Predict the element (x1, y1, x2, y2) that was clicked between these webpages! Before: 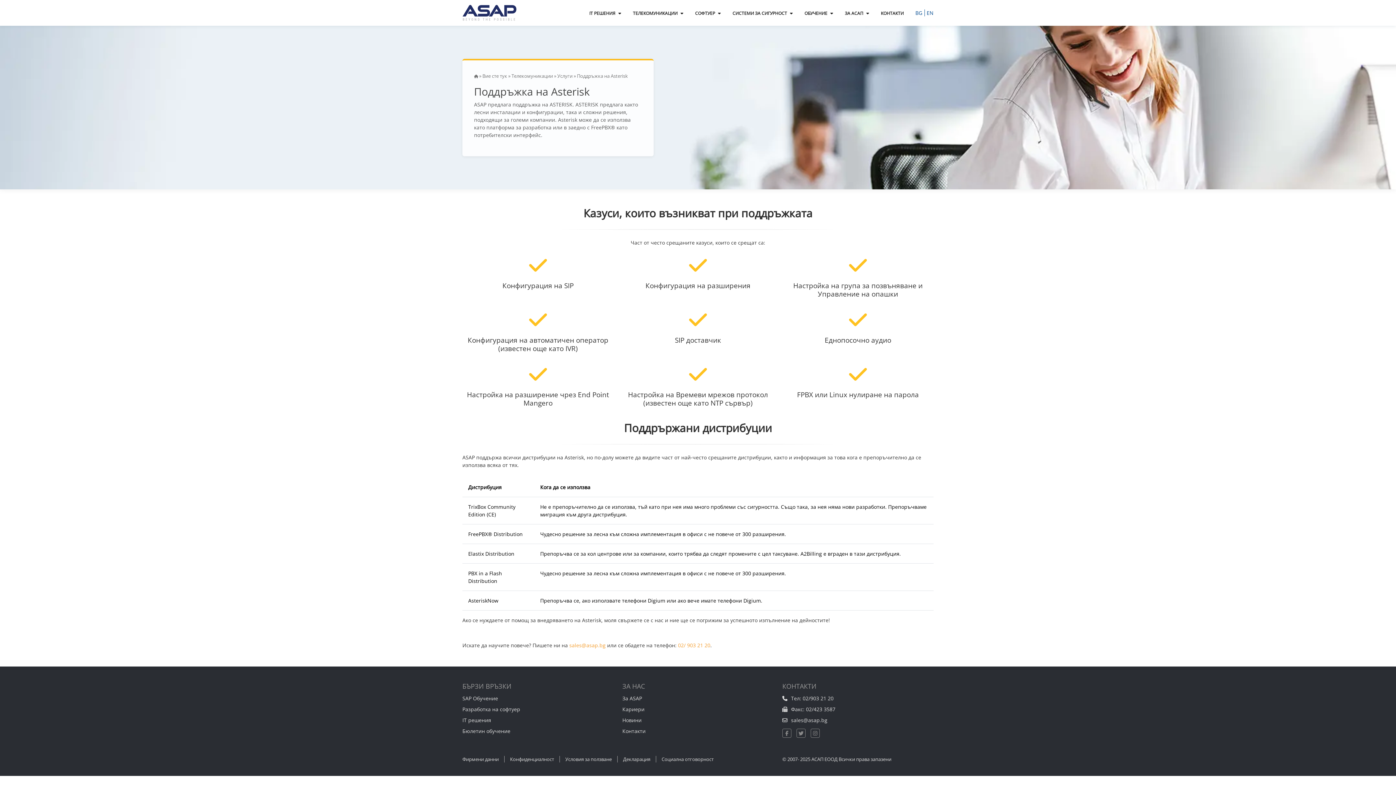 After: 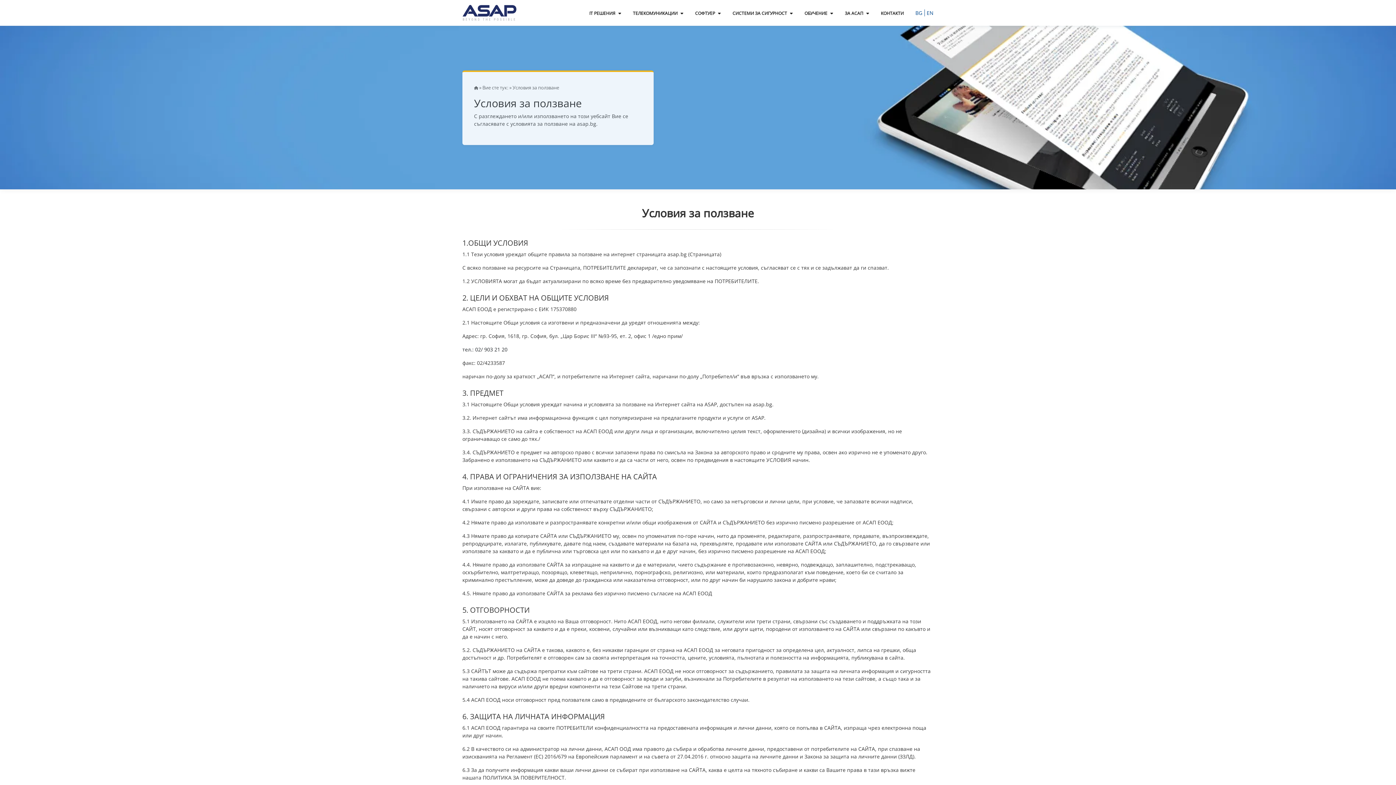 Action: bbox: (560, 756, 617, 762) label: Условия за ползване